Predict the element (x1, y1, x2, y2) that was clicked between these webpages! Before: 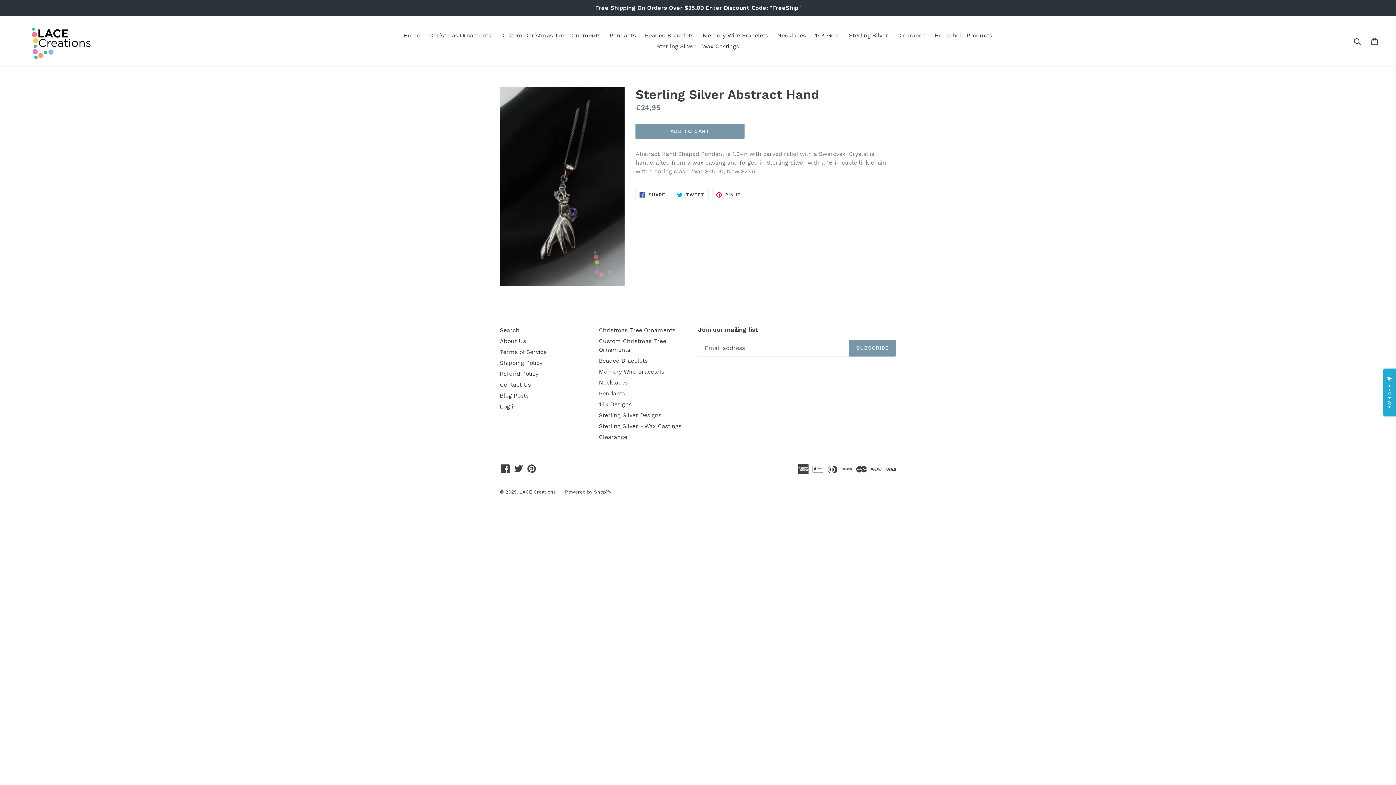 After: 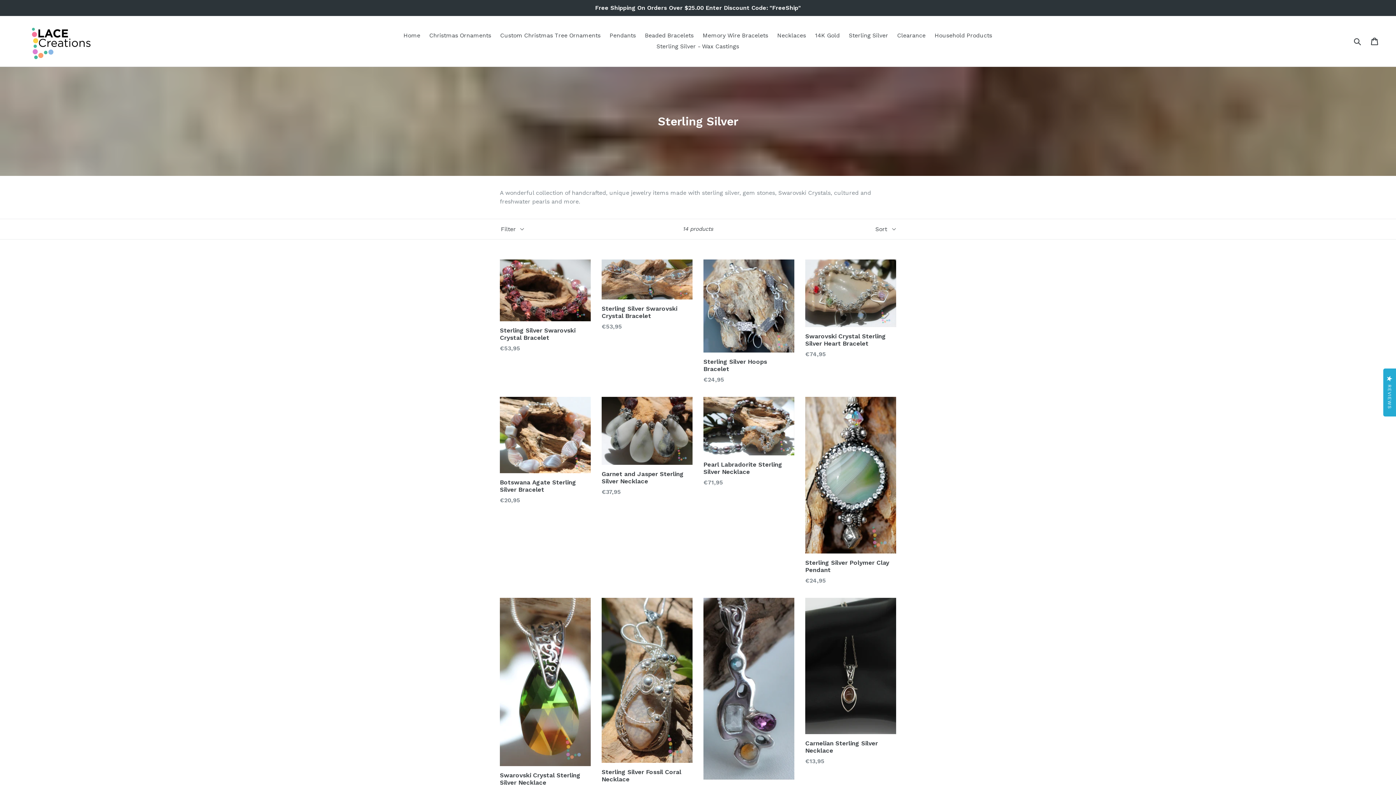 Action: bbox: (845, 30, 892, 41) label: Sterling Silver